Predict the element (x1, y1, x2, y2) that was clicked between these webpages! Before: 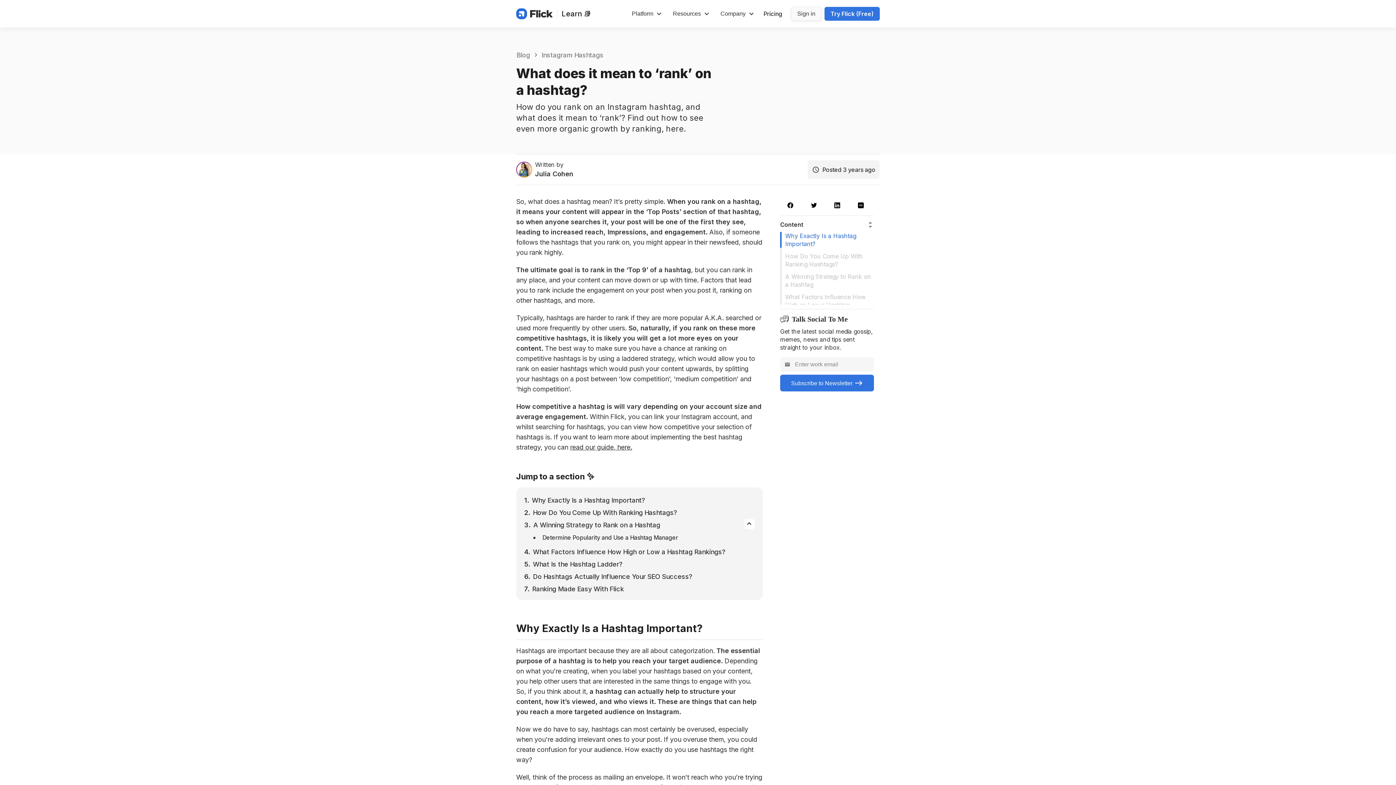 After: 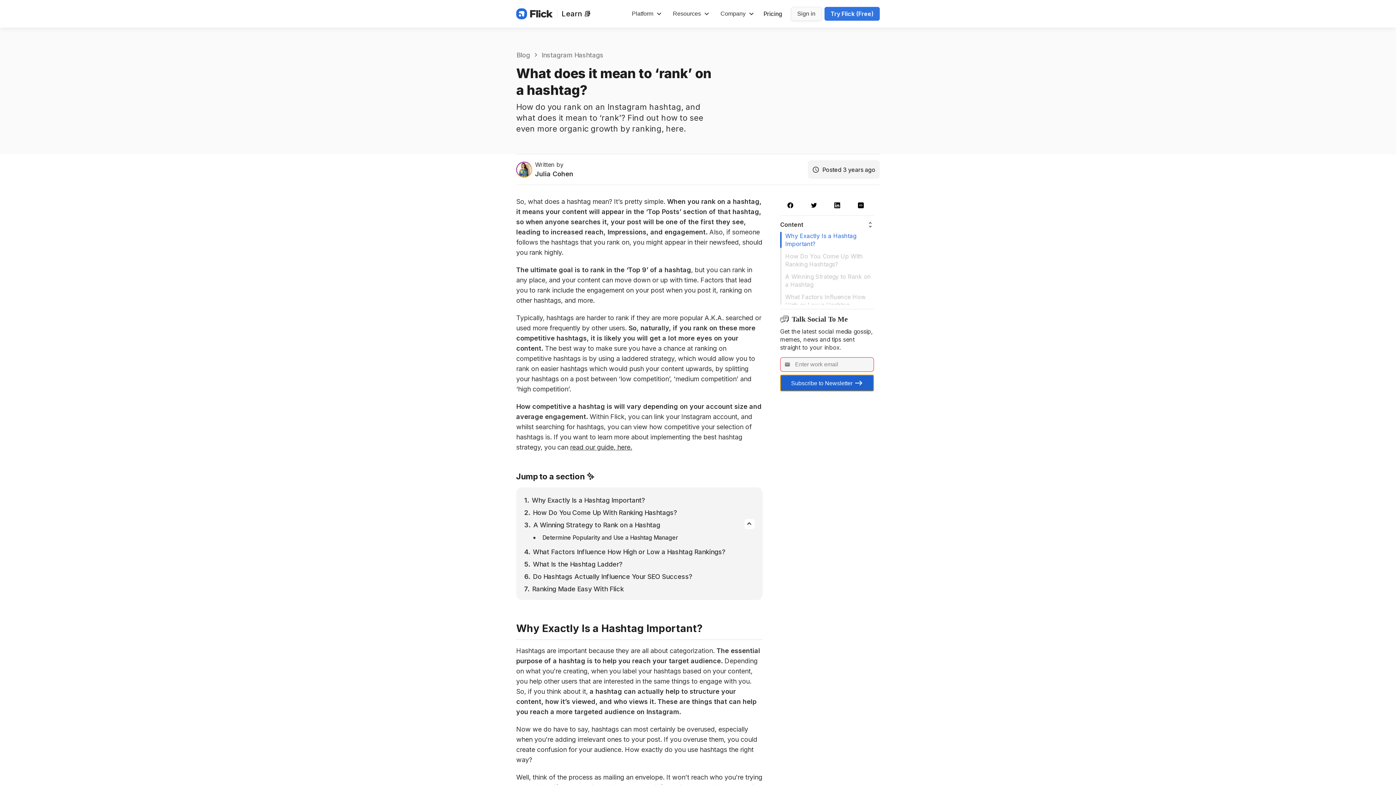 Action: bbox: (780, 374, 874, 391) label: Subscribe to Newsletter